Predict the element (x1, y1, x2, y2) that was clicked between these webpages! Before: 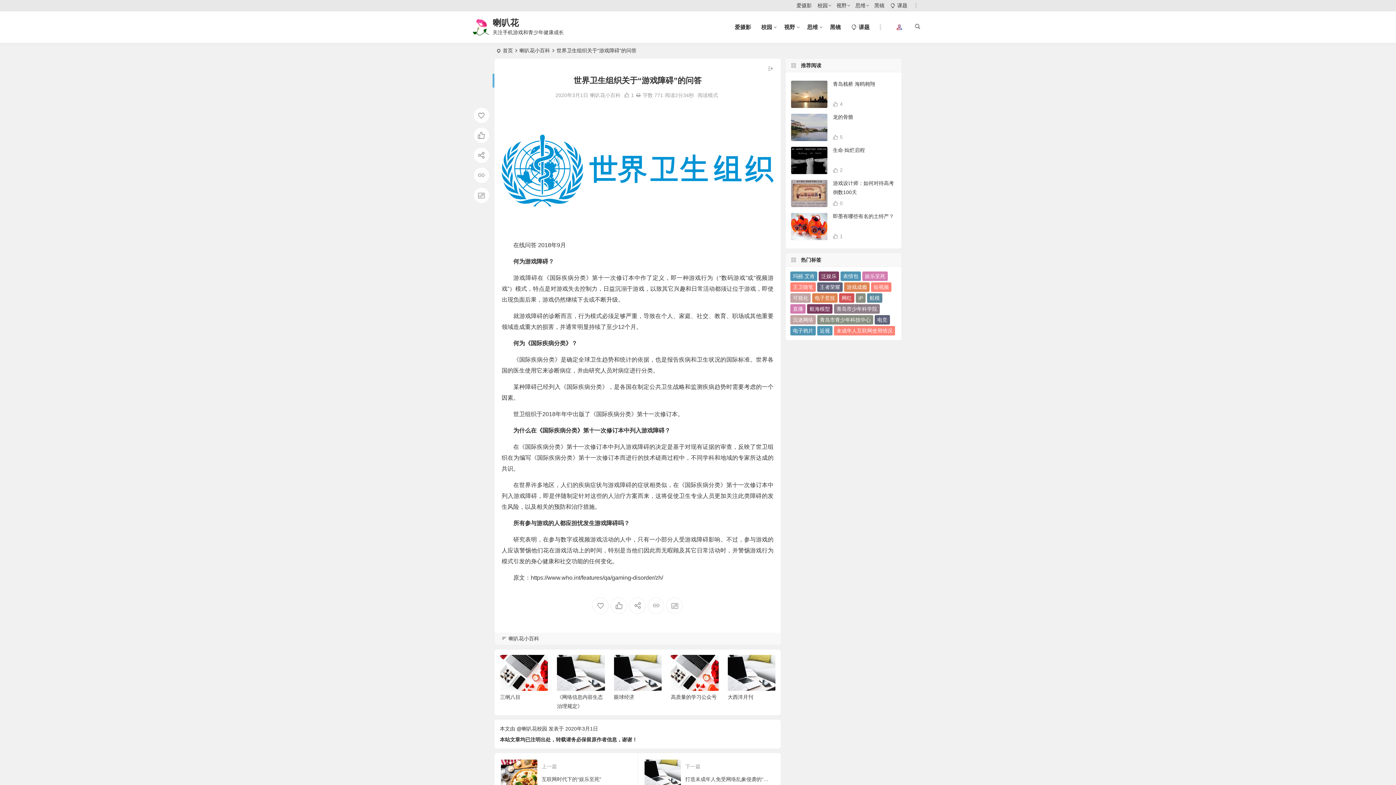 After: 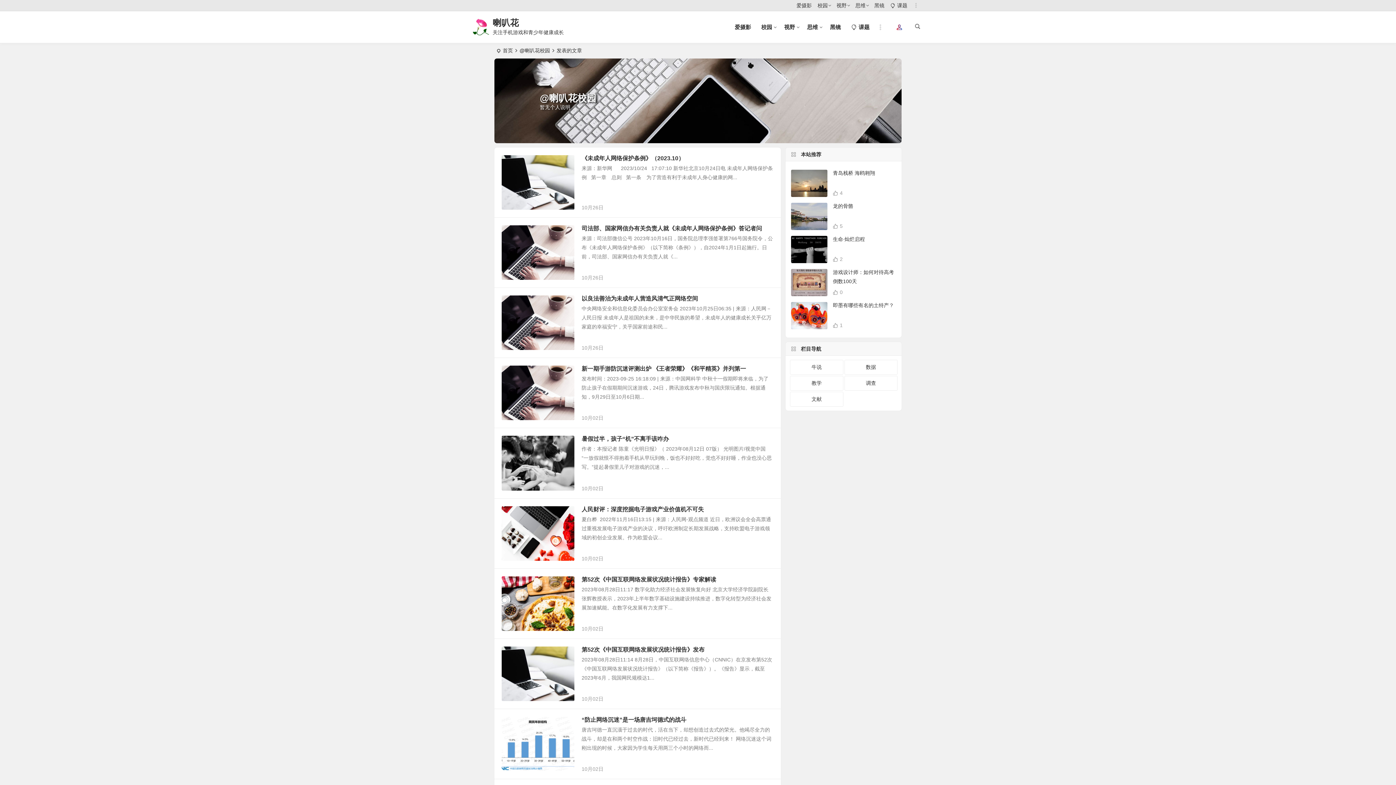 Action: bbox: (516, 726, 547, 731) label: @喇叭花校园